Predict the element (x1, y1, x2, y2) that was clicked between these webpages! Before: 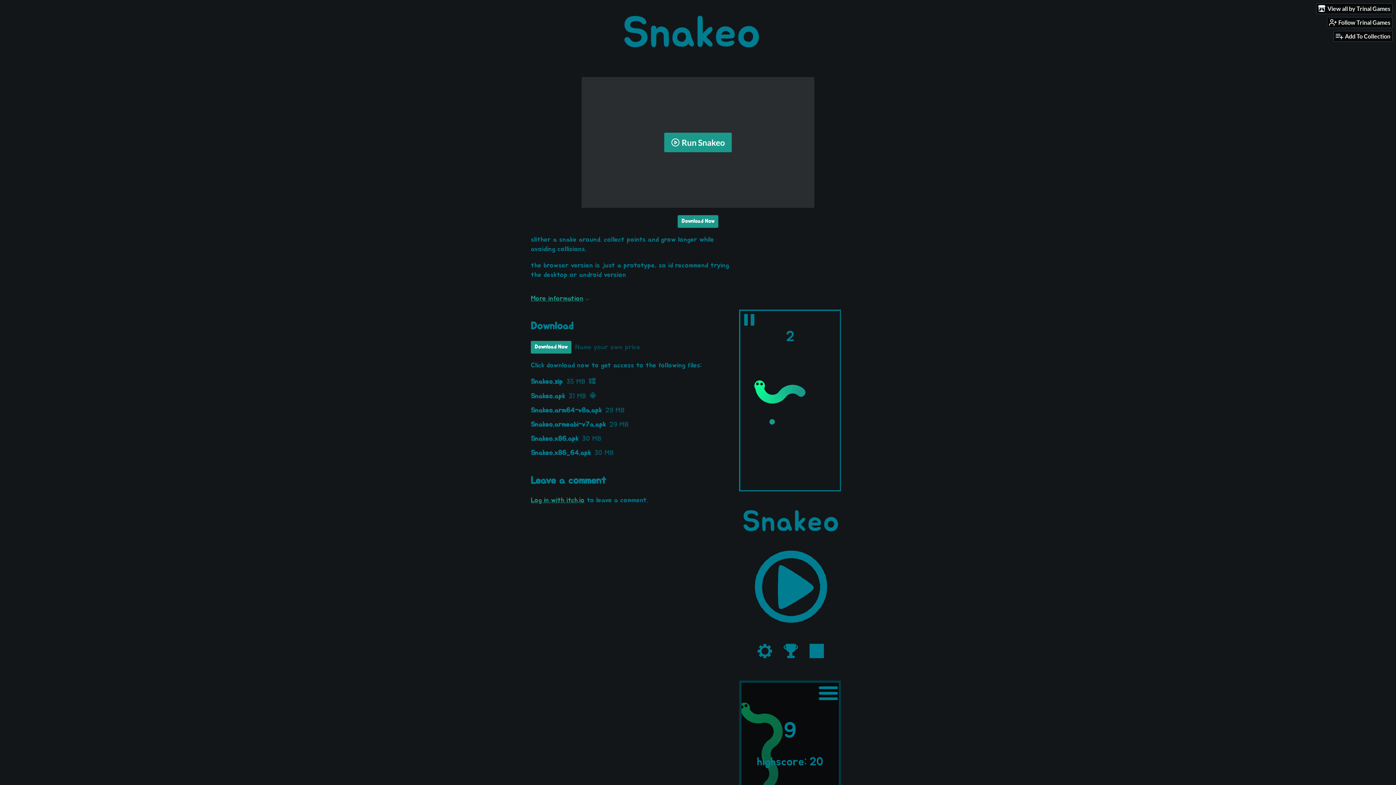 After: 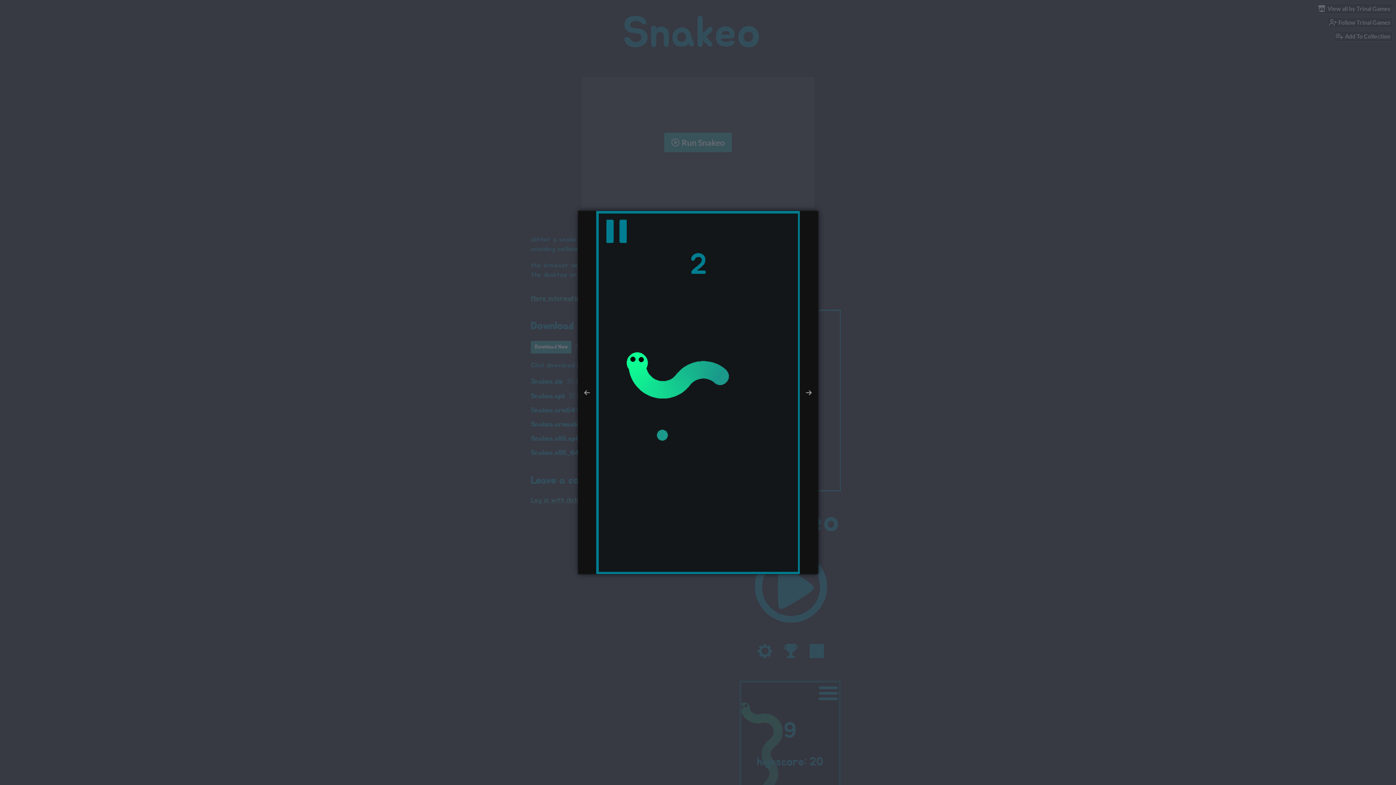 Action: bbox: (739, 309, 865, 491)